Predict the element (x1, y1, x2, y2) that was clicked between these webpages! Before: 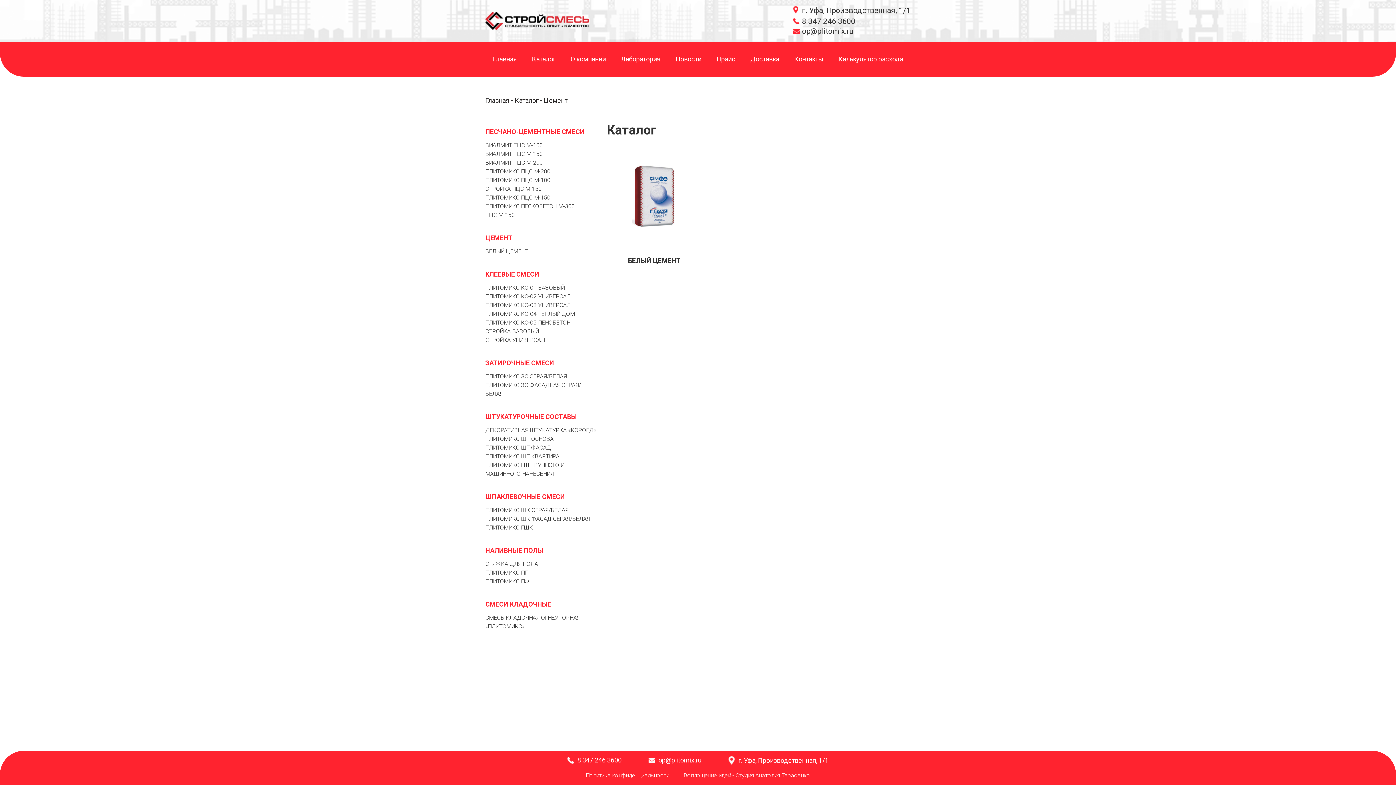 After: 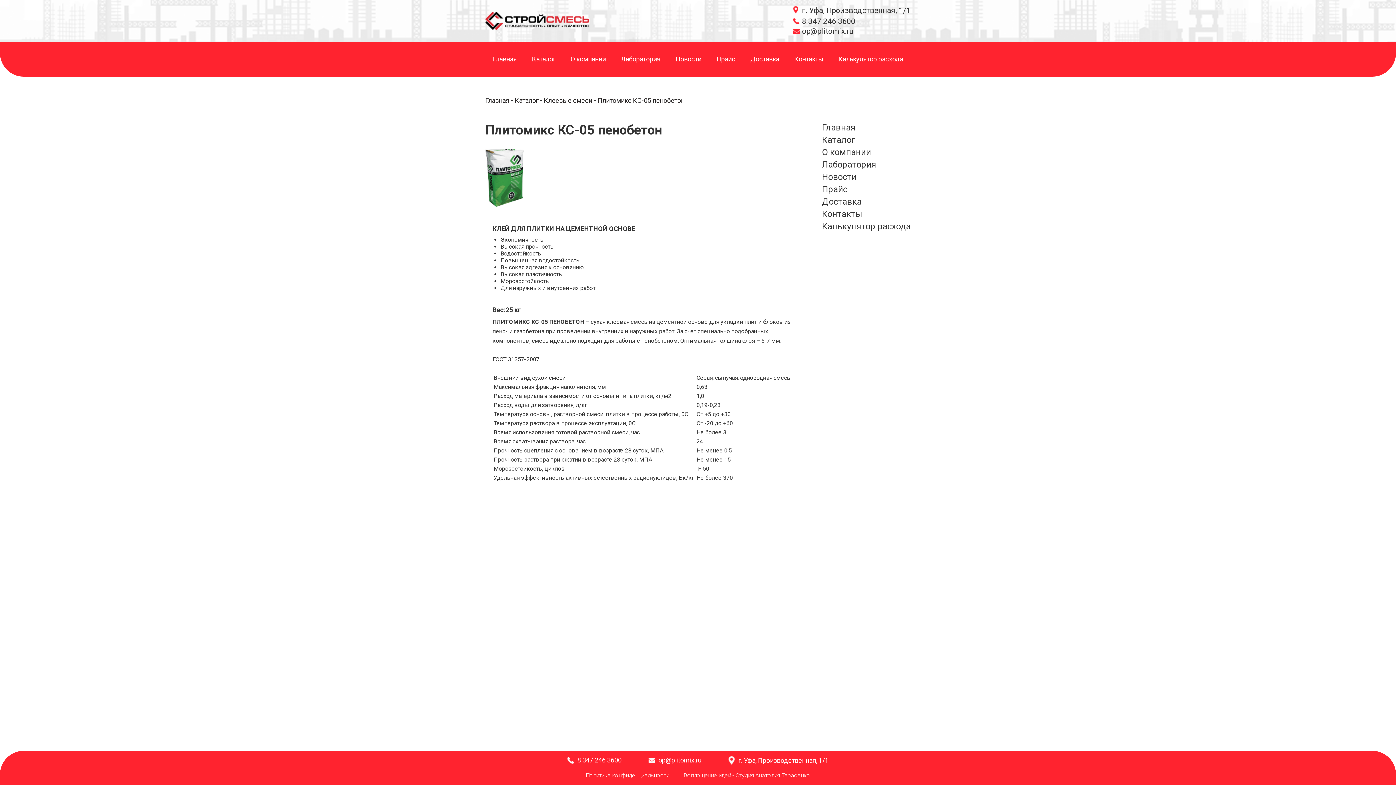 Action: bbox: (485, 319, 570, 326) label: ПЛИТОМИКС КС-05 ПЕНОБЕТОН